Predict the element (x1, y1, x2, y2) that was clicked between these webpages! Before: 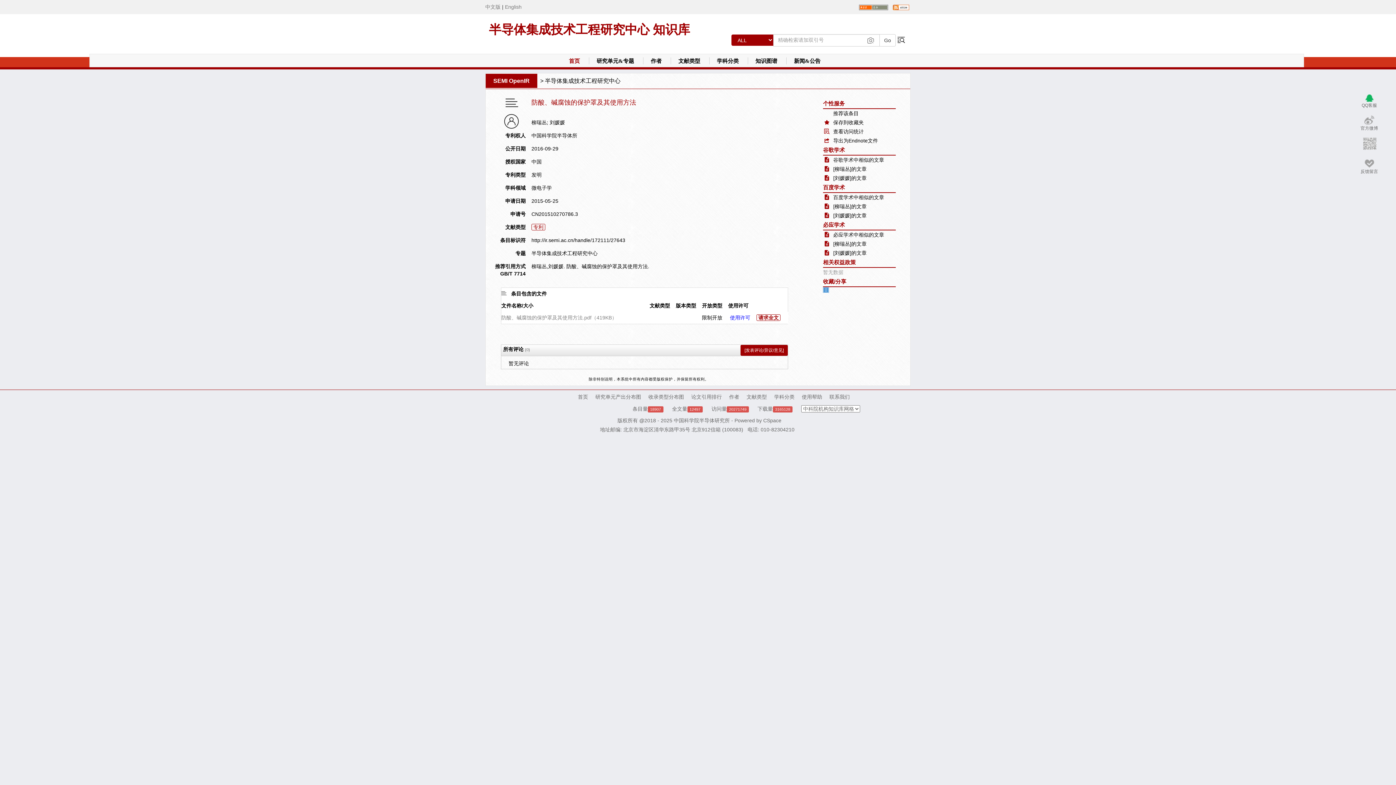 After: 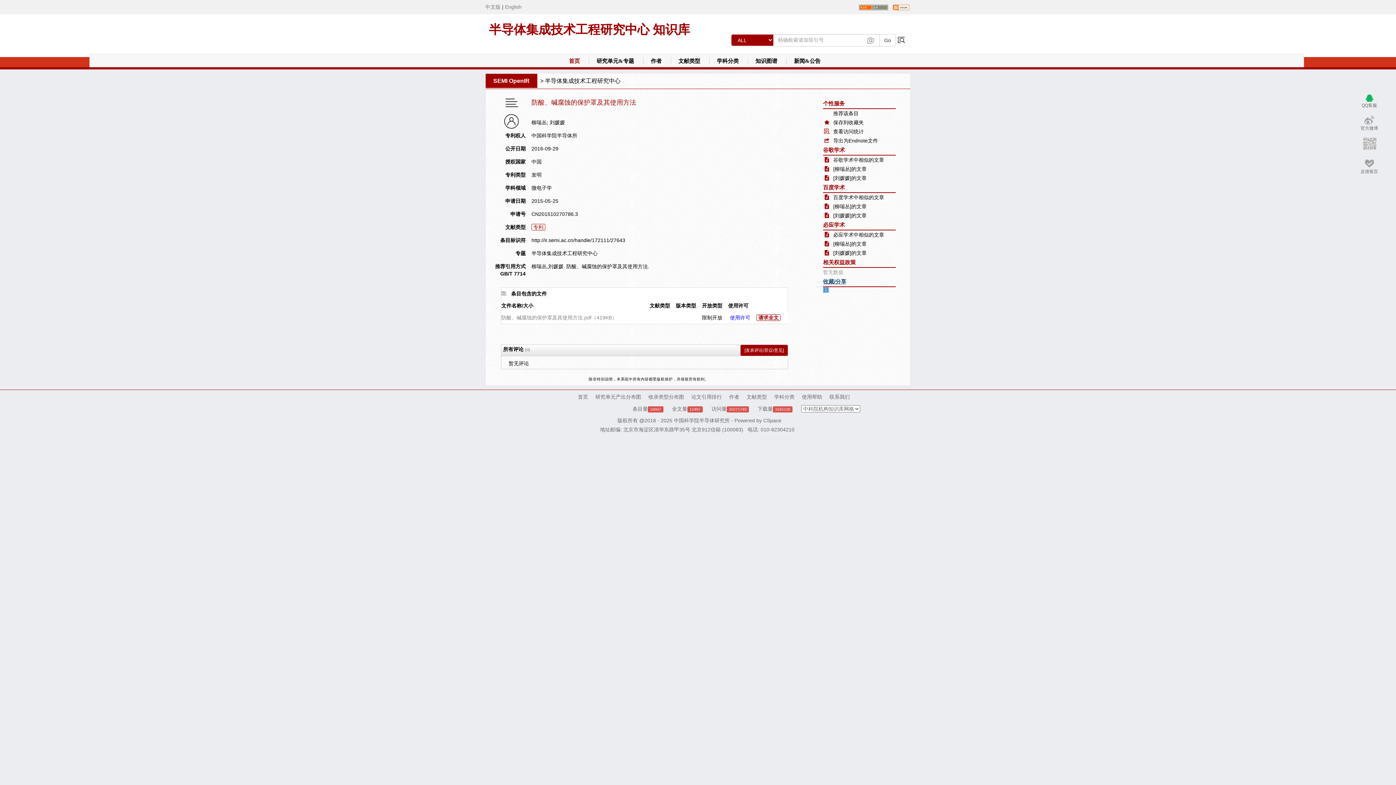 Action: bbox: (823, 278, 846, 284) label: 收藏/分享